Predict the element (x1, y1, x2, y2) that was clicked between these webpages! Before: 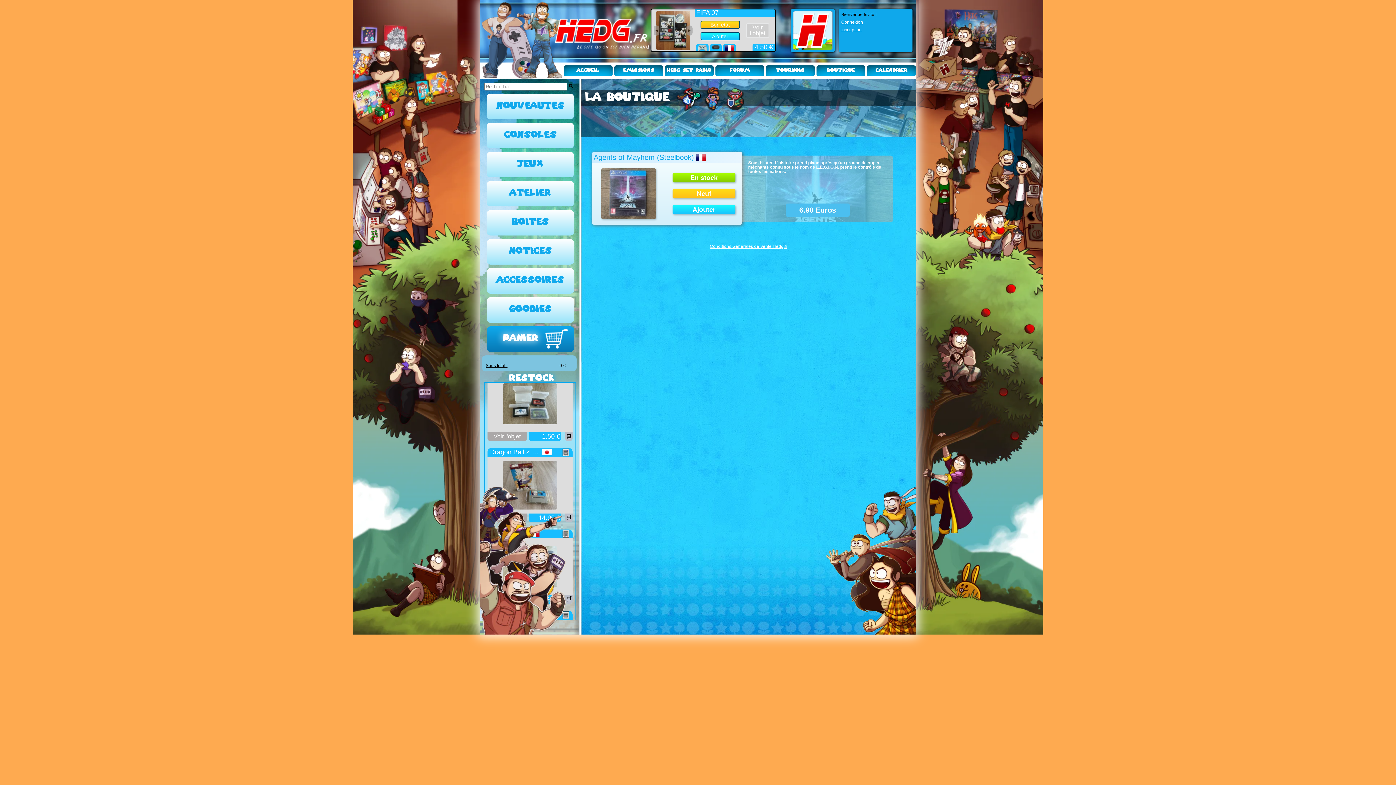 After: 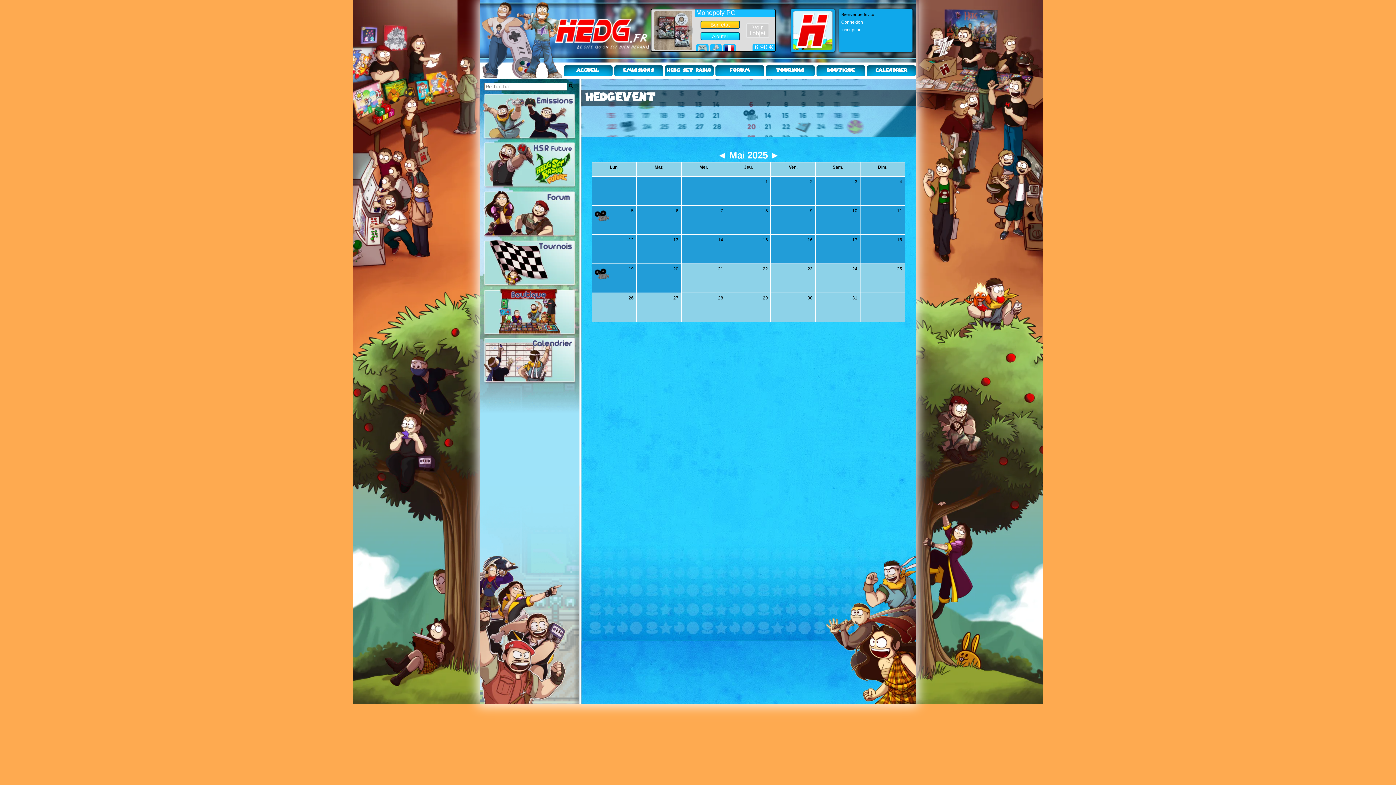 Action: bbox: (867, 65, 916, 76) label: Calendrier